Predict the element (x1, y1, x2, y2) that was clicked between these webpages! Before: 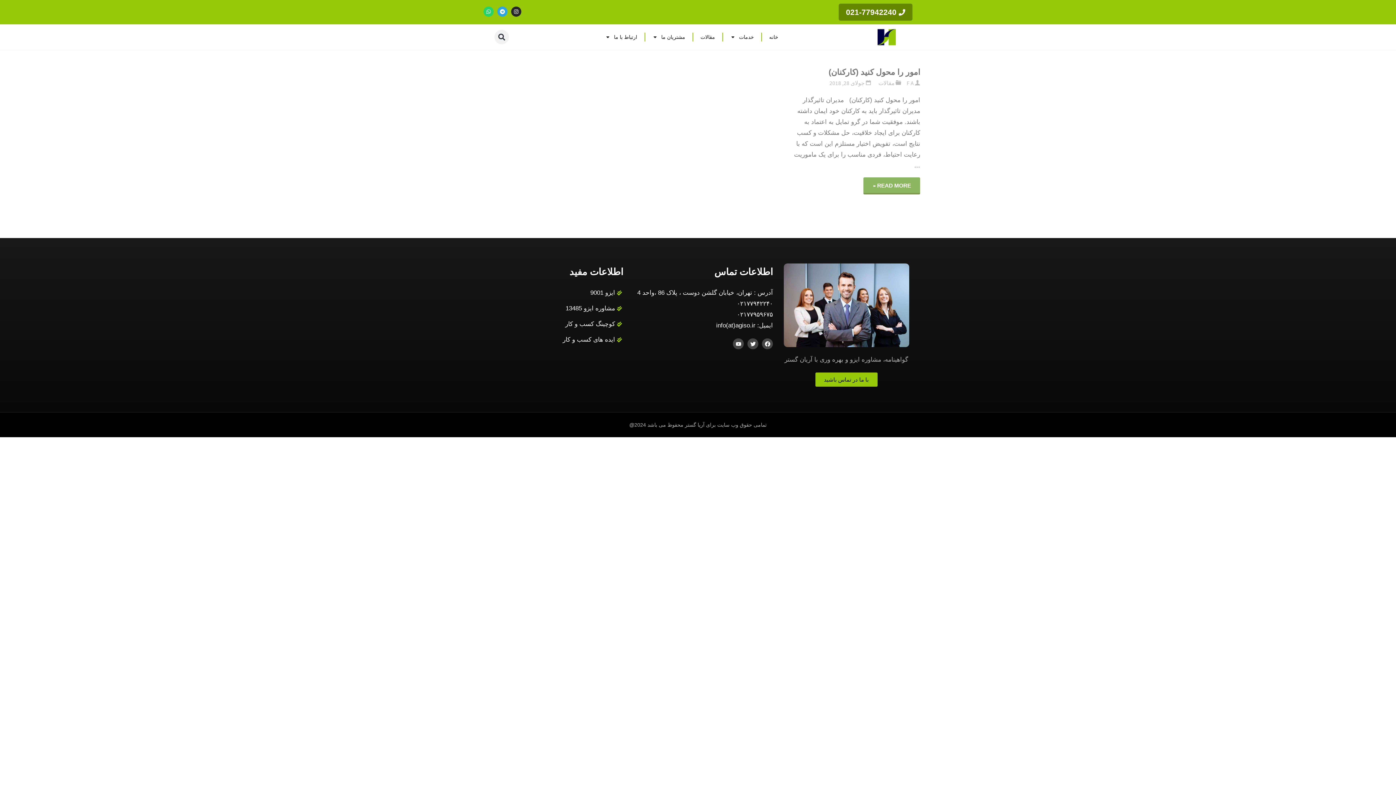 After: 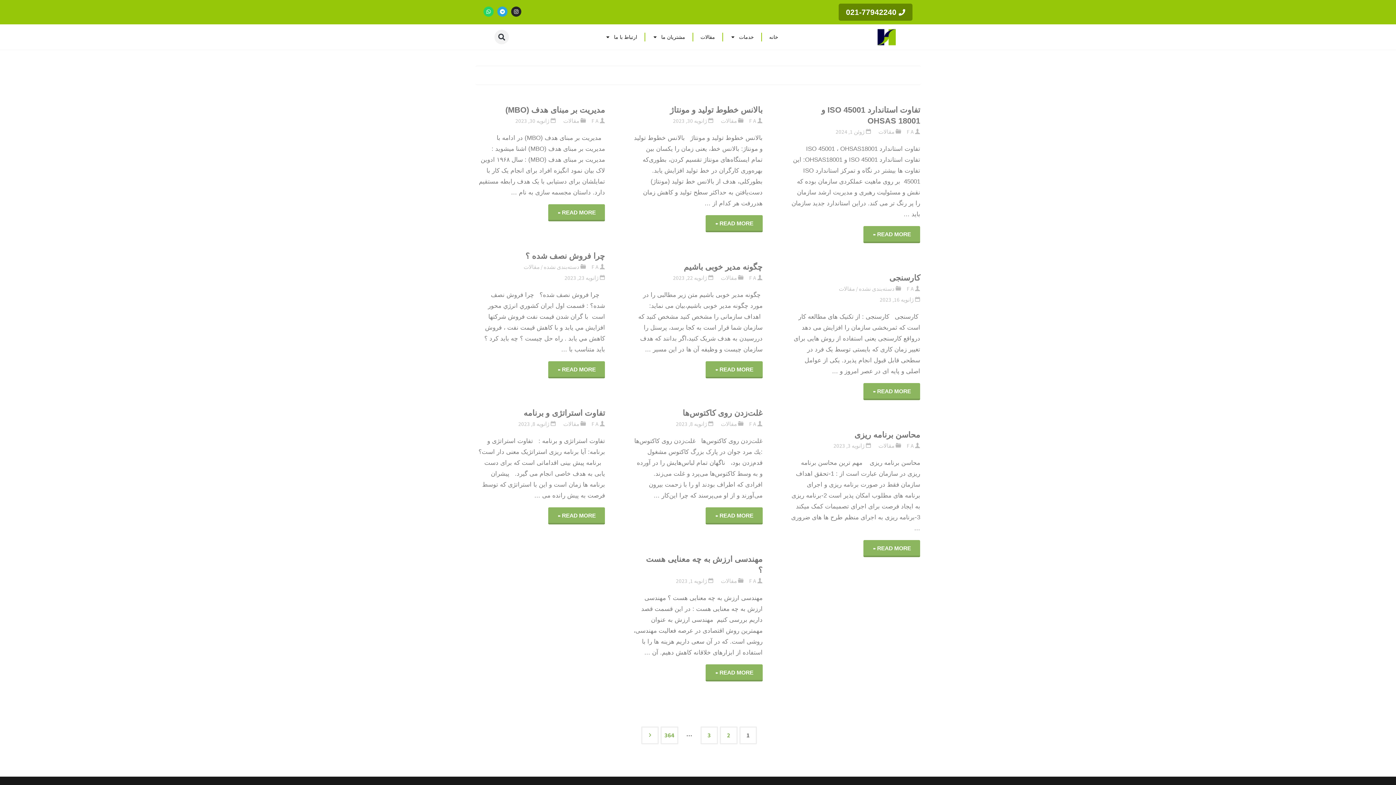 Action: bbox: (906, 79, 913, 87) label: F A